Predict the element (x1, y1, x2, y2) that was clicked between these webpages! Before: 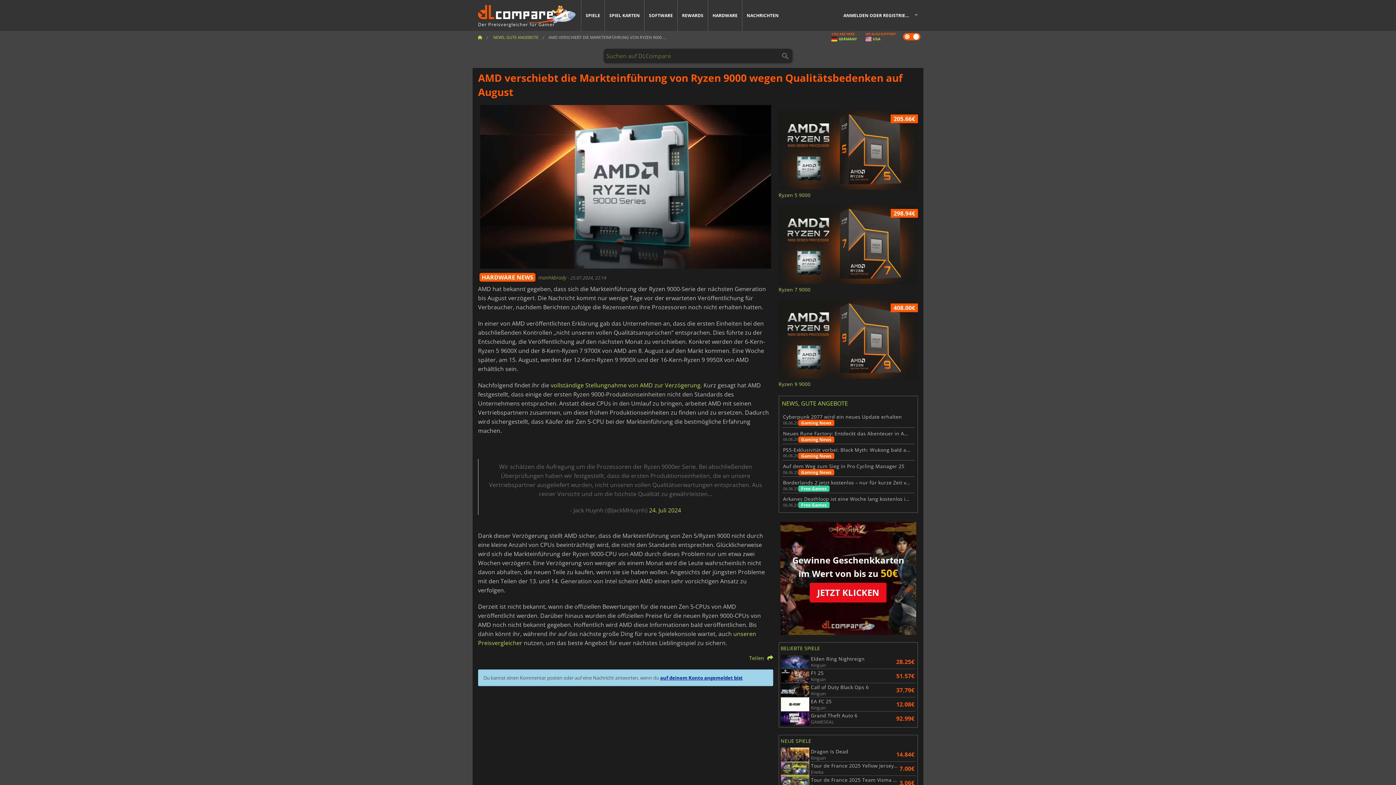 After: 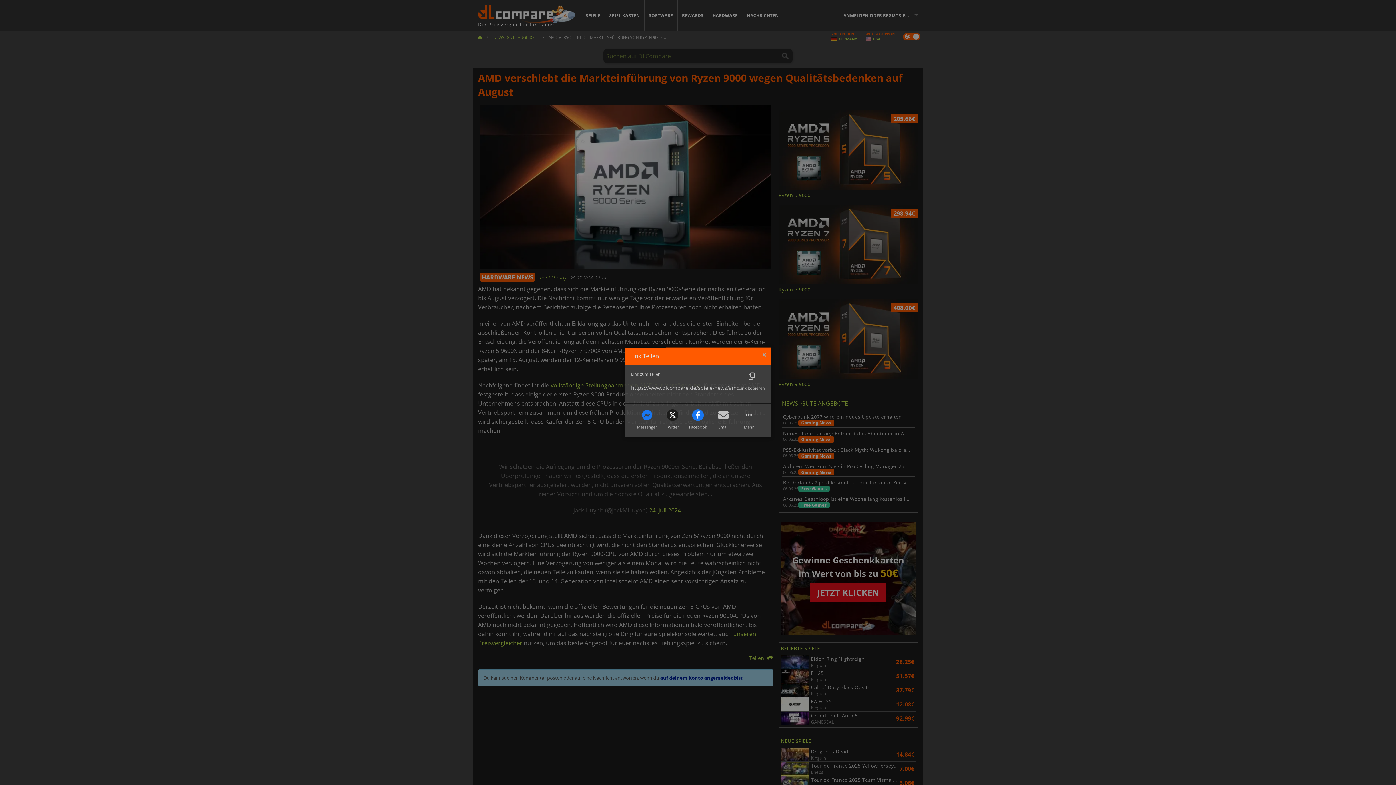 Action: bbox: (749, 655, 773, 660) label: Teilen 